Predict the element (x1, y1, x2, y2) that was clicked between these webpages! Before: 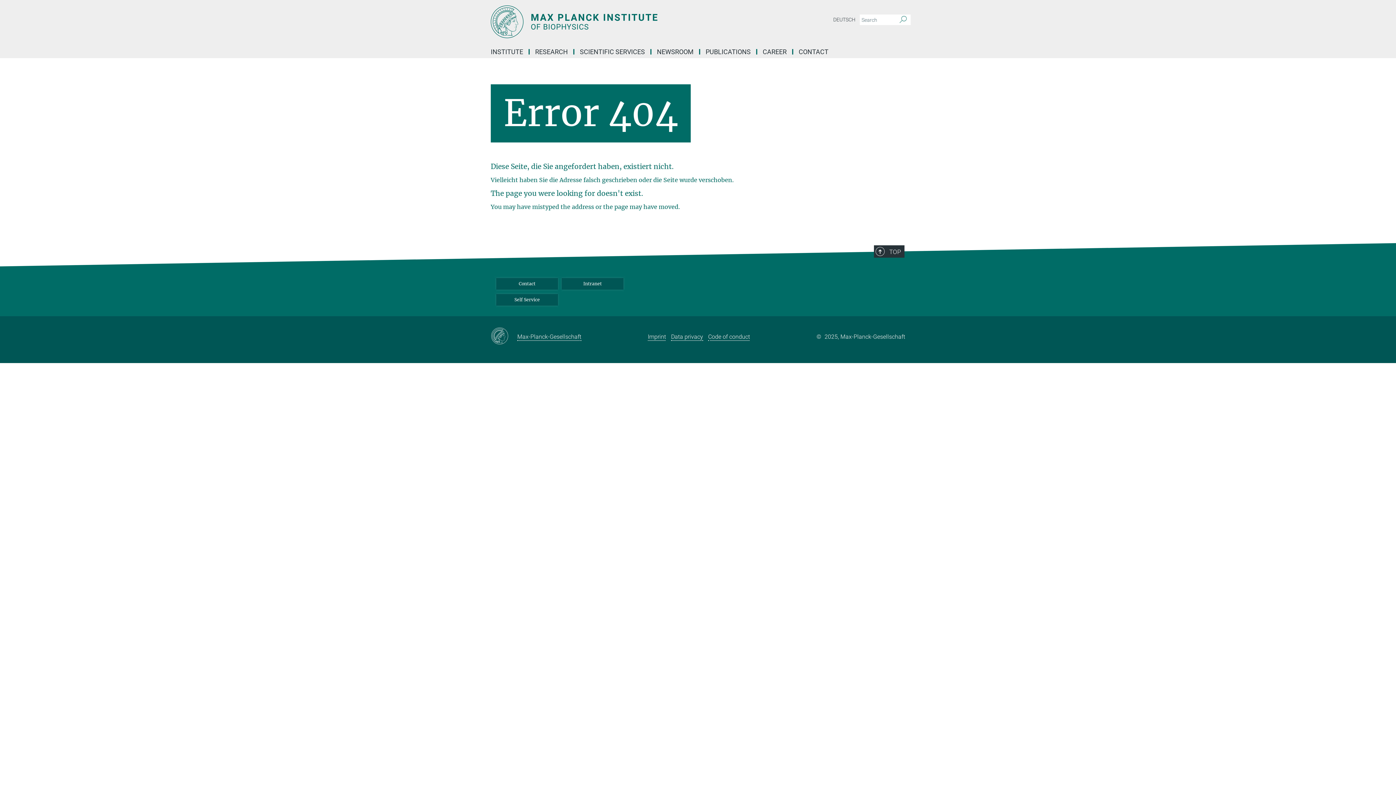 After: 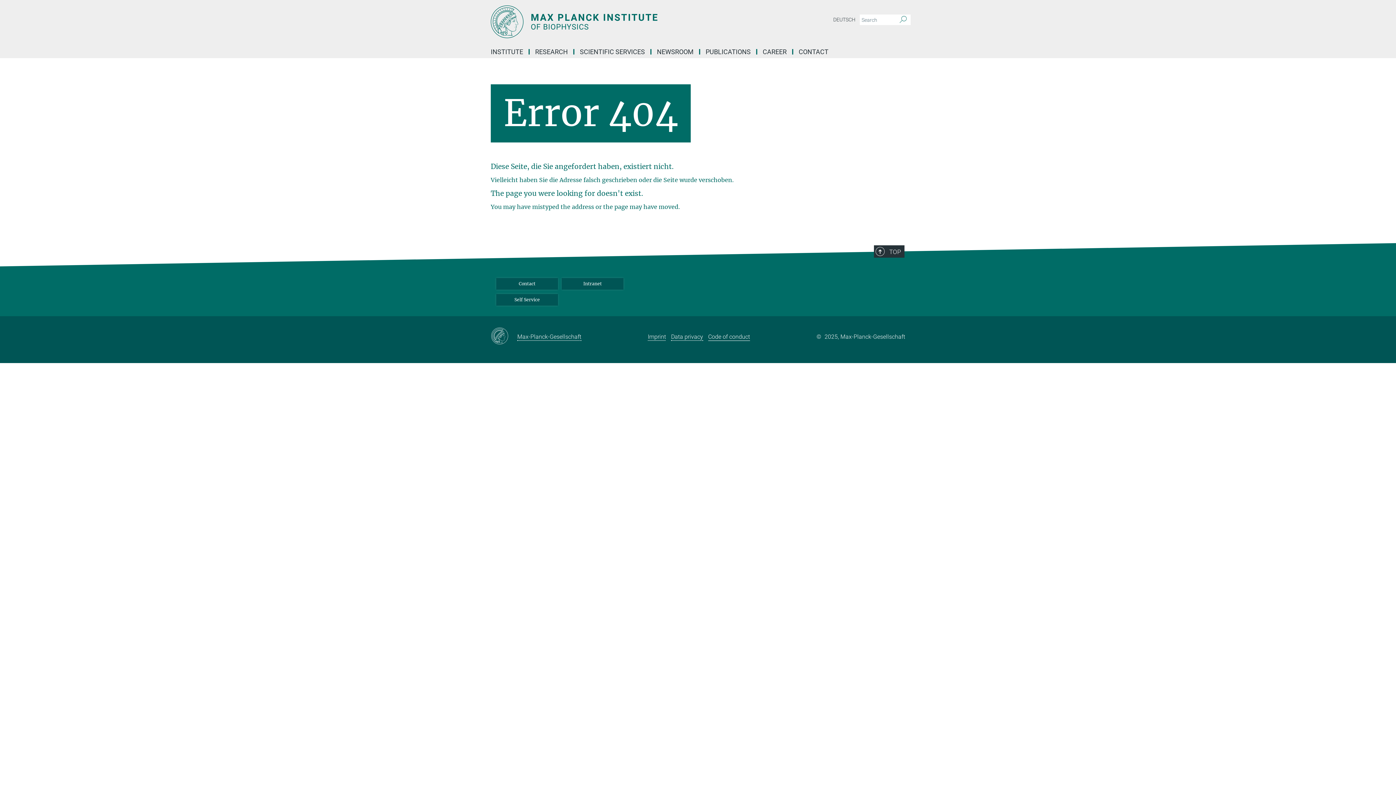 Action: label: Code of conduct bbox: (708, 333, 750, 340)